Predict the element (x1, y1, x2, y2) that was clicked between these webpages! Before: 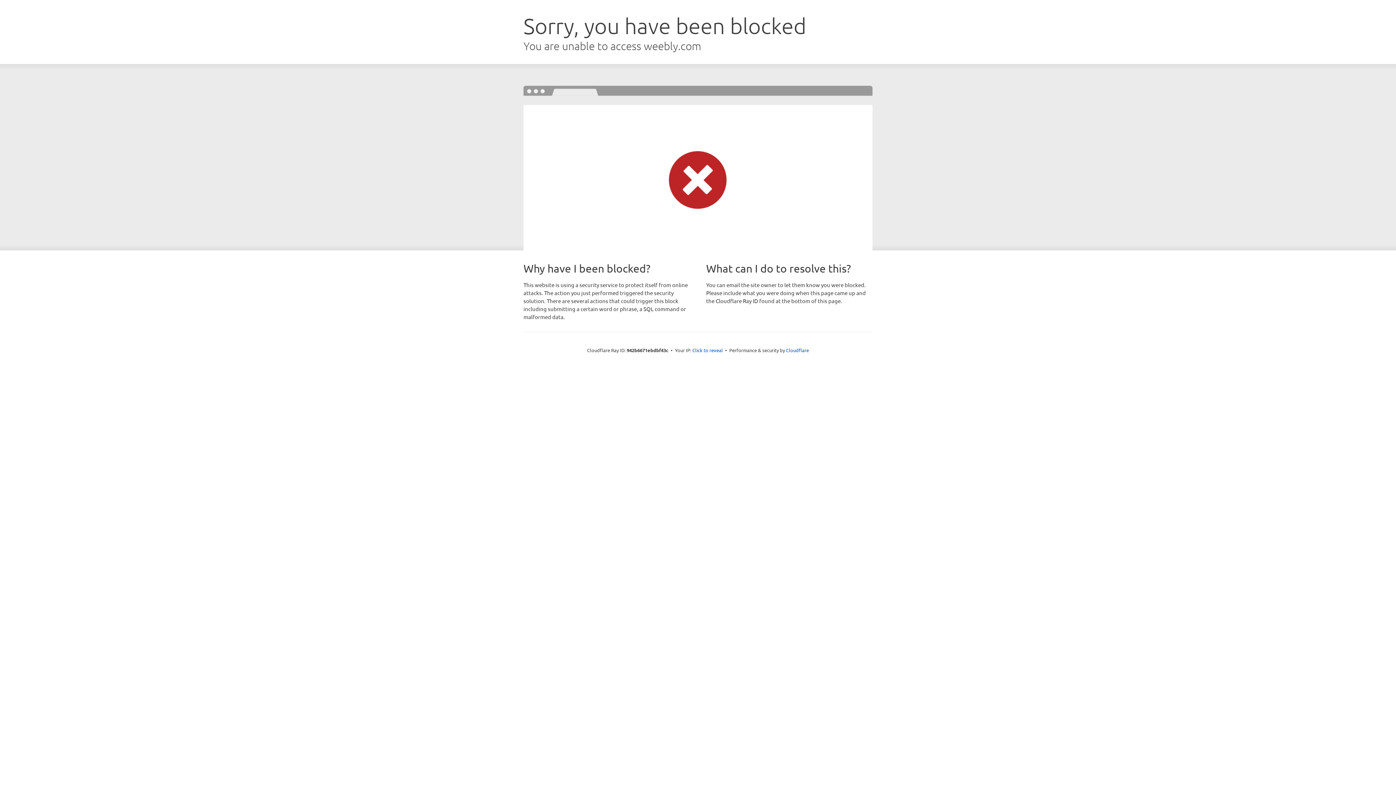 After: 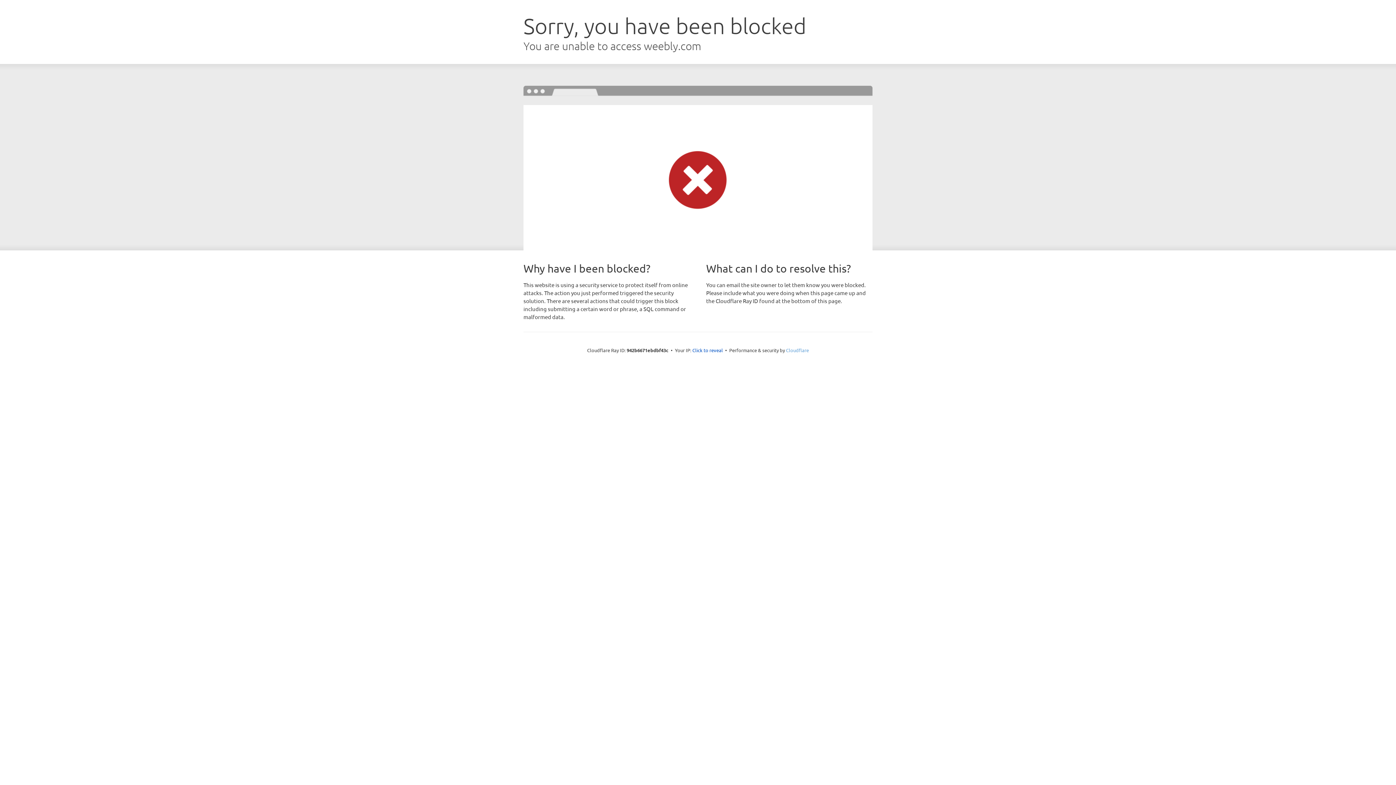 Action: label: Cloudflare bbox: (786, 347, 809, 353)